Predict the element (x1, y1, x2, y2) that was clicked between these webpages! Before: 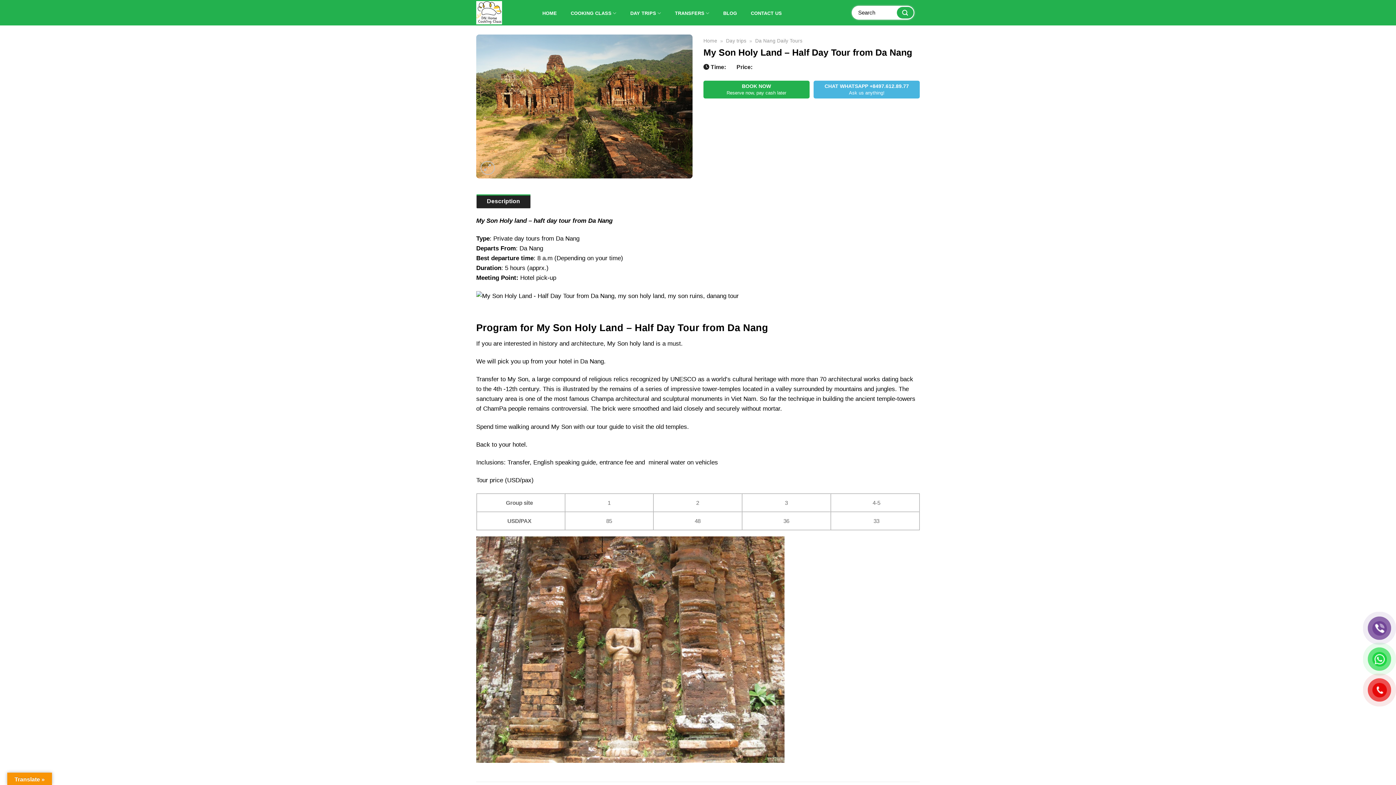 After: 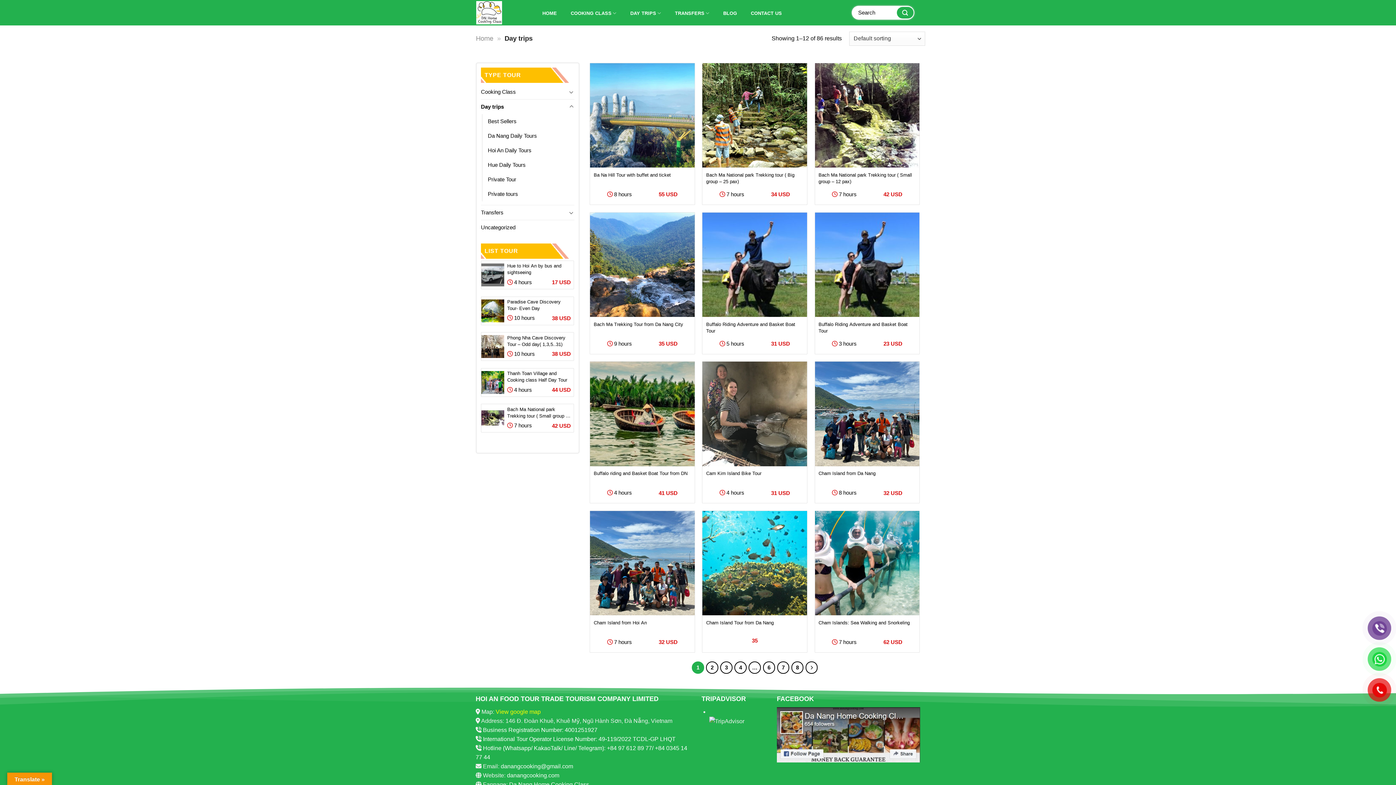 Action: label: Day trips bbox: (726, 38, 746, 43)